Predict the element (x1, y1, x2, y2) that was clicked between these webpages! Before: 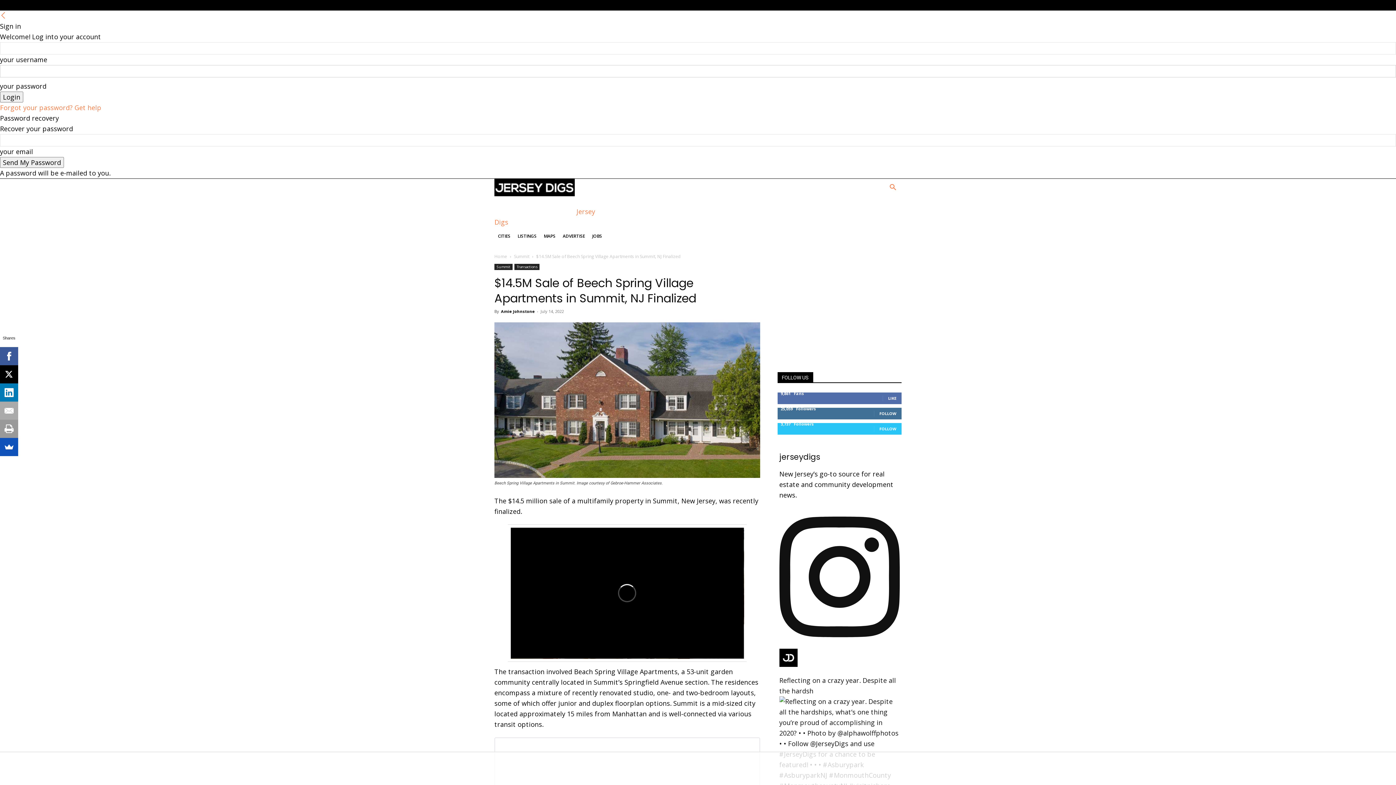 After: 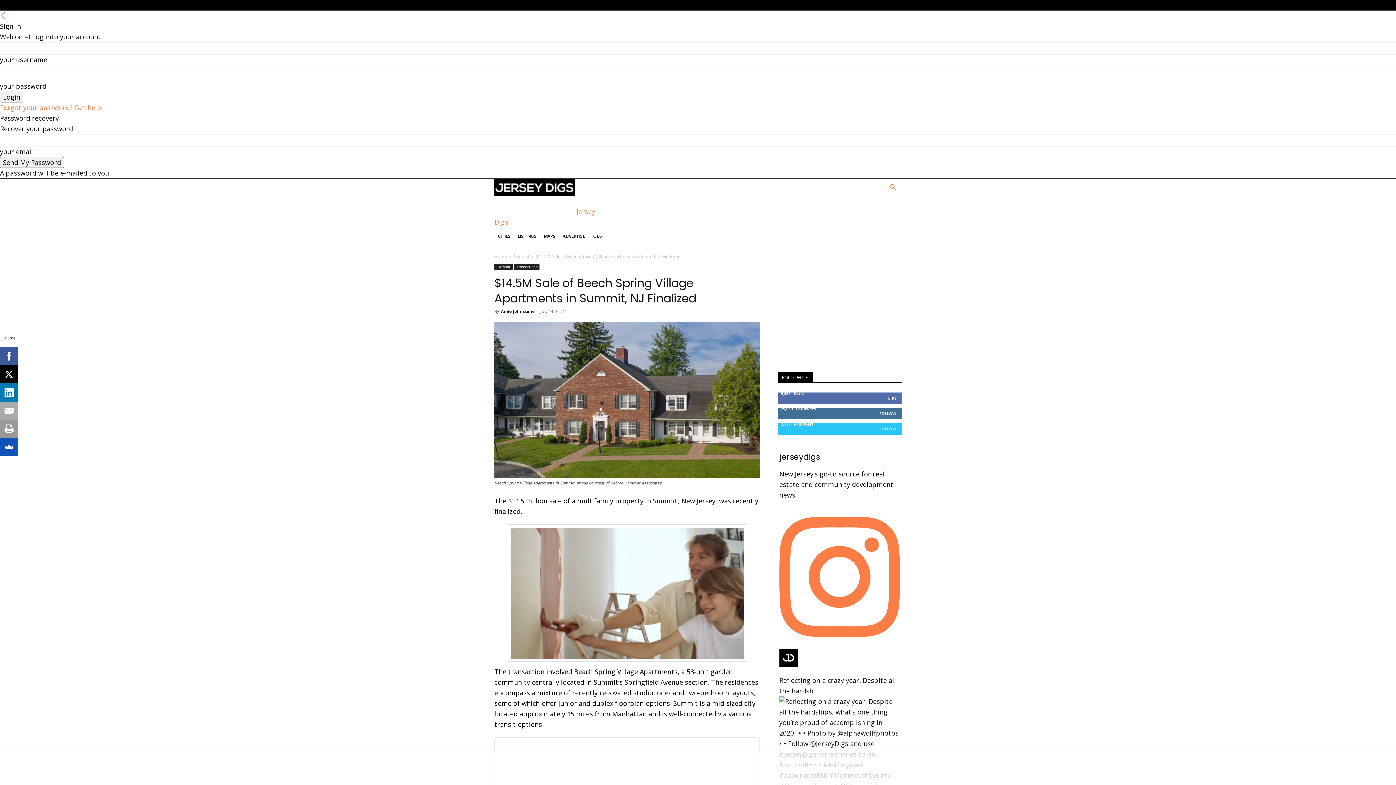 Action: label: jerseydigs

New Jersey’s go-to source for real estate and community development news. bbox: (779, 452, 899, 670)